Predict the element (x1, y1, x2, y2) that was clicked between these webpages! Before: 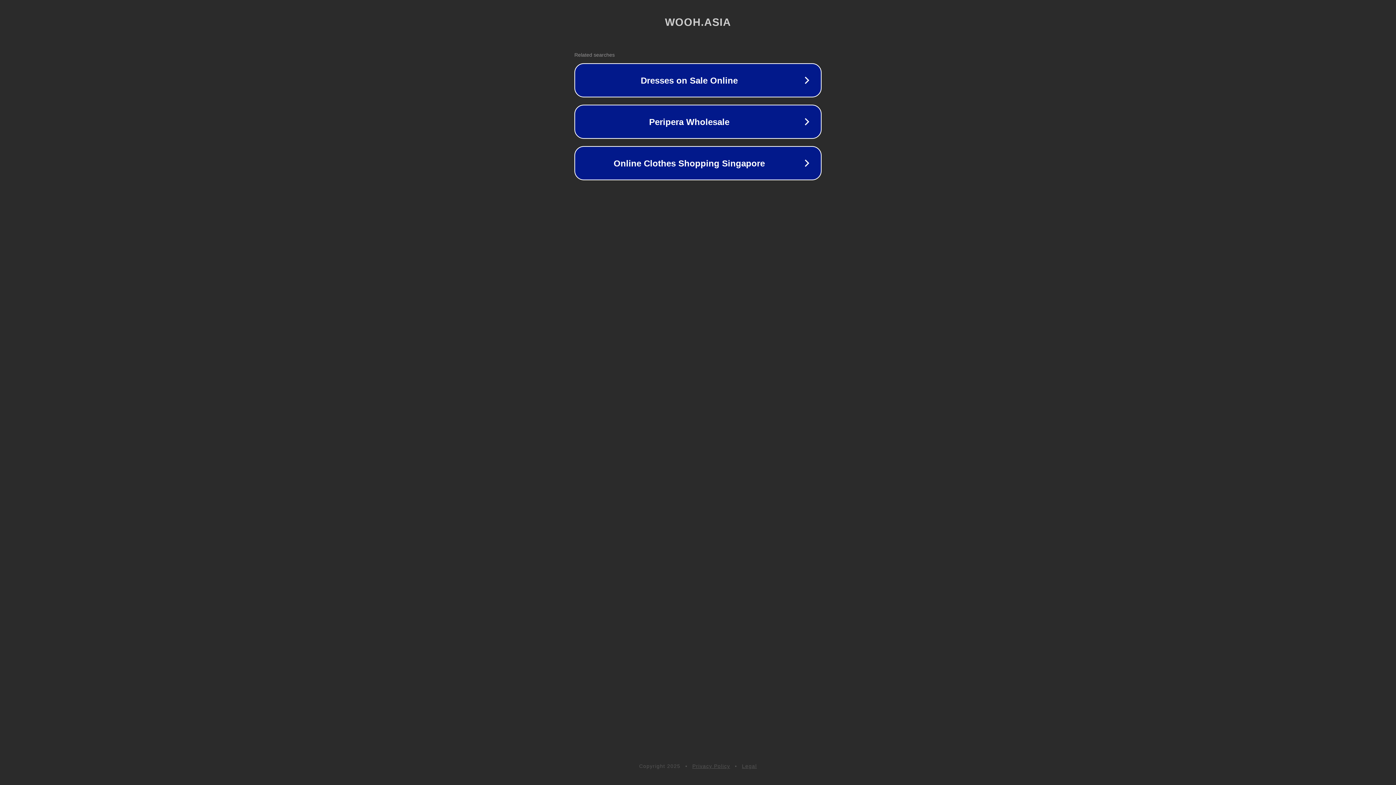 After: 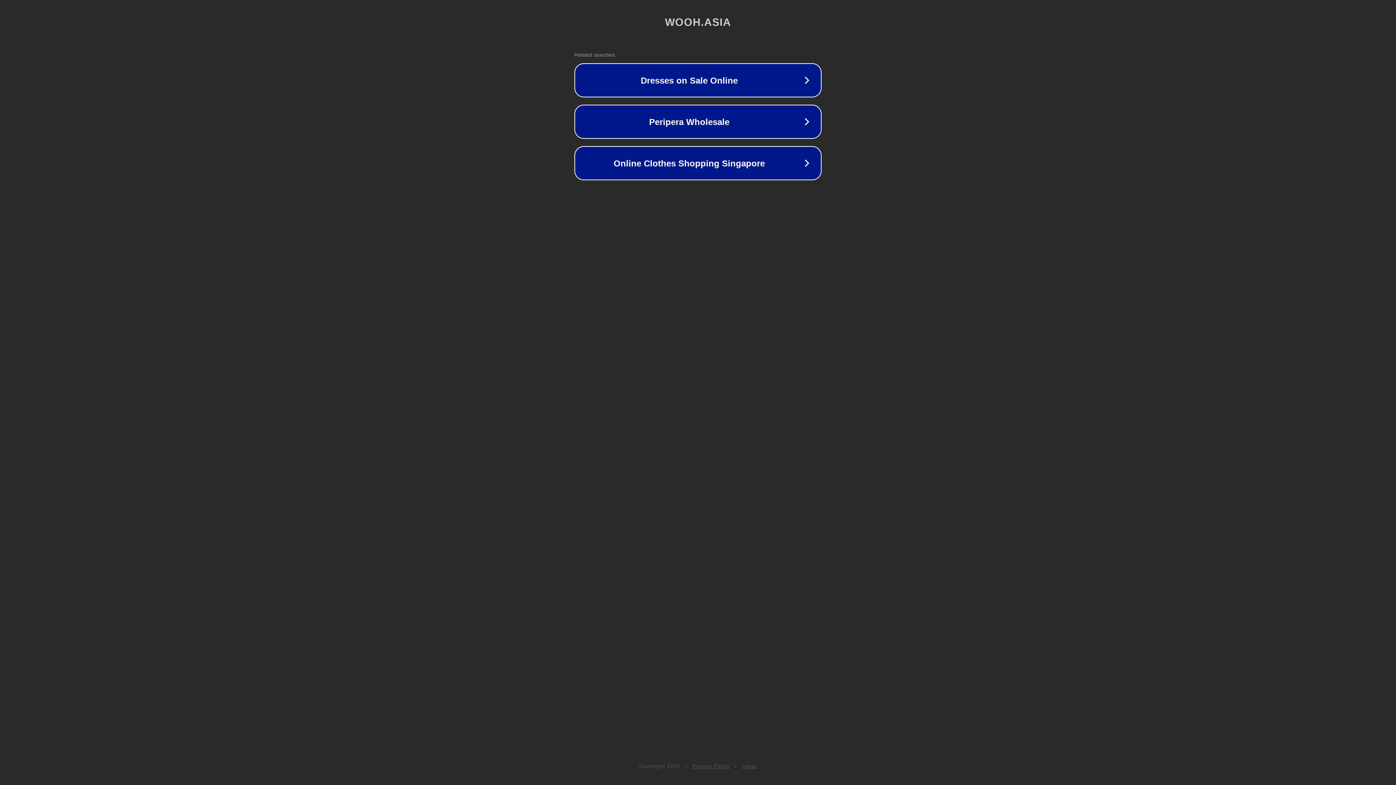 Action: label: Privacy Policy bbox: (692, 763, 730, 769)